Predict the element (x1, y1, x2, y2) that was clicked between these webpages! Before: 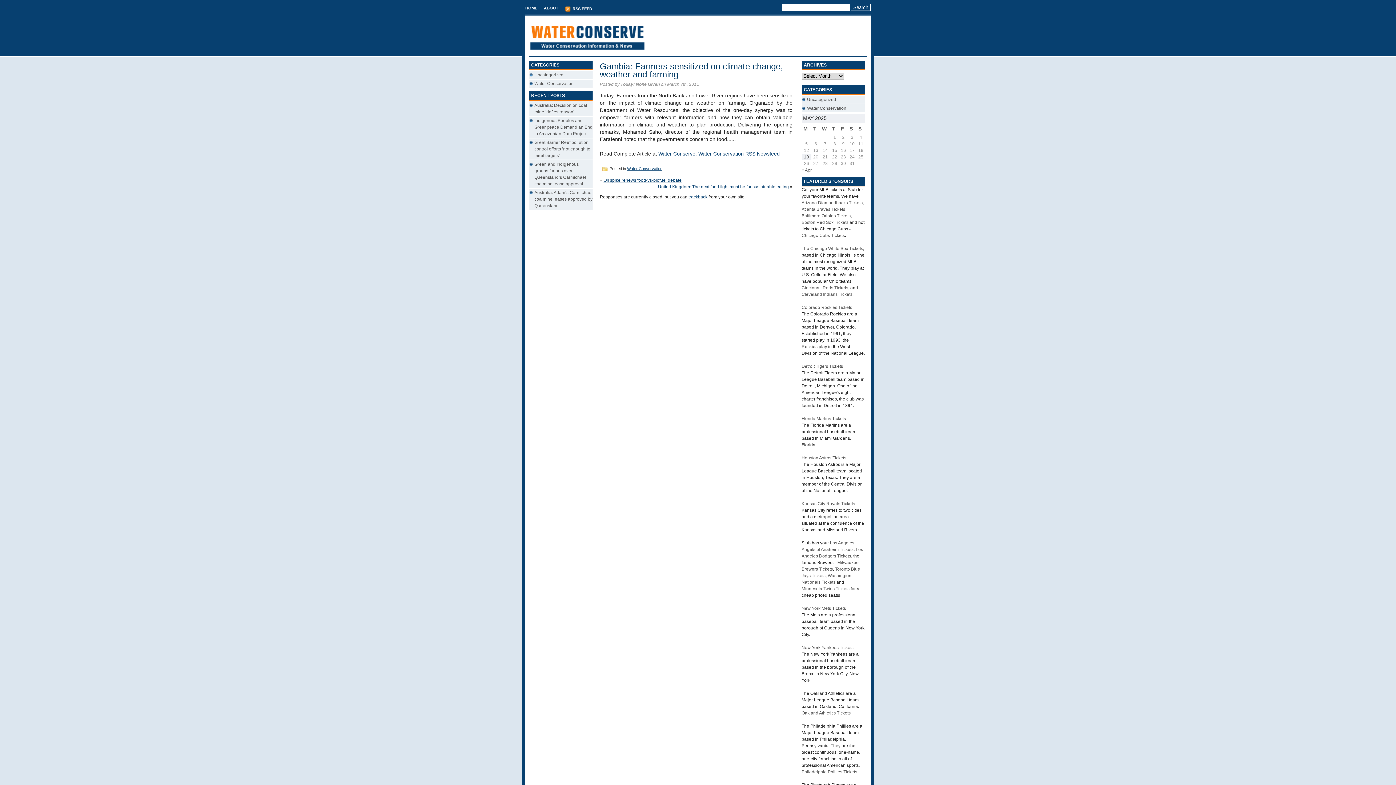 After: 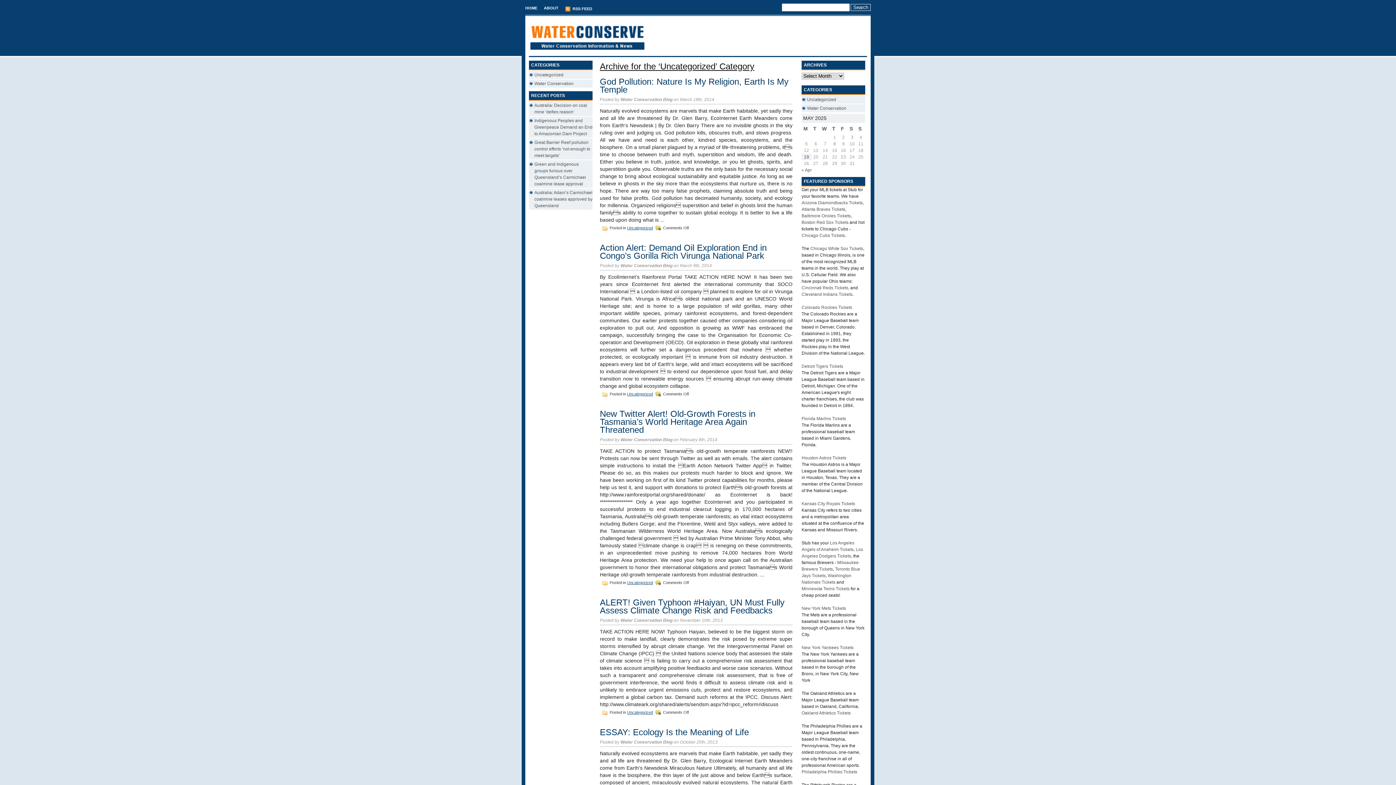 Action: bbox: (534, 72, 563, 77) label: Uncategorized